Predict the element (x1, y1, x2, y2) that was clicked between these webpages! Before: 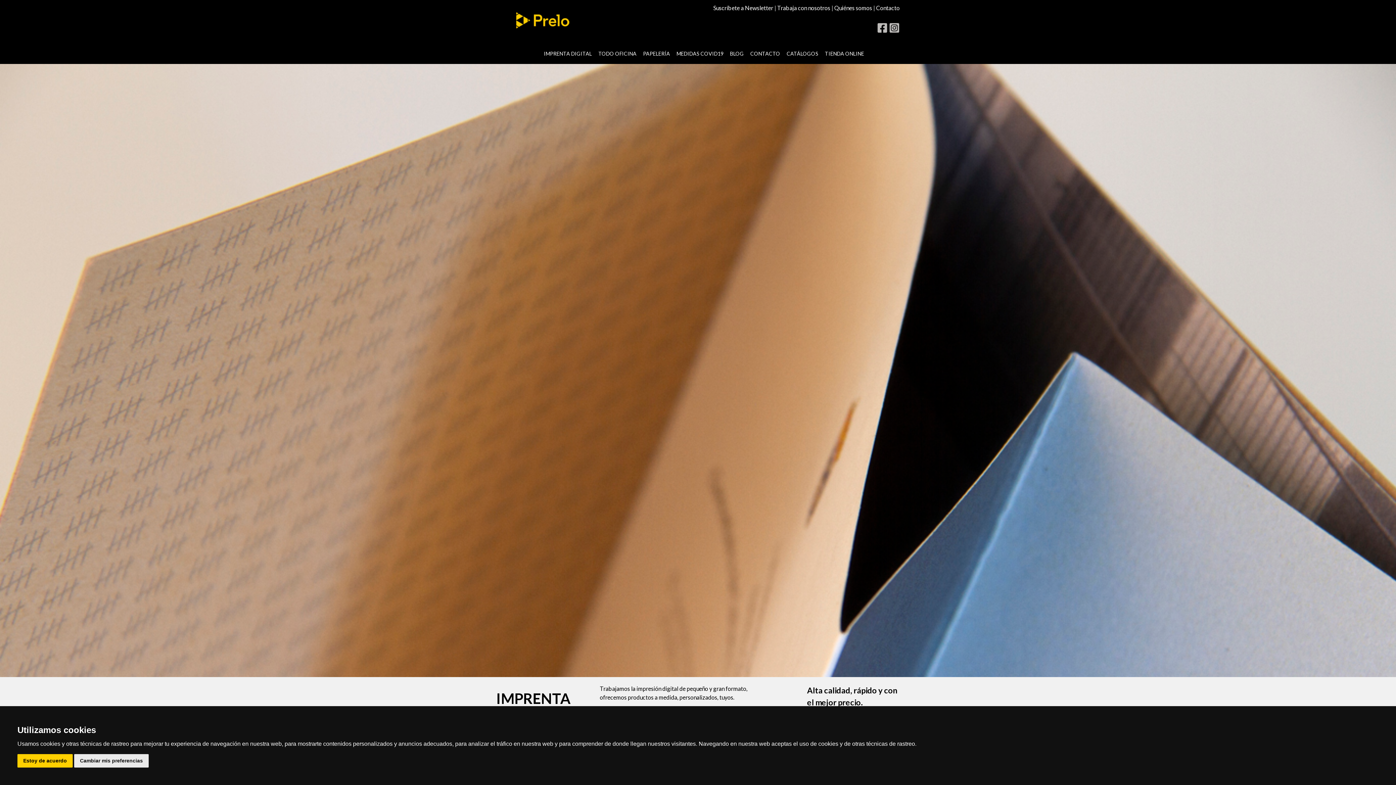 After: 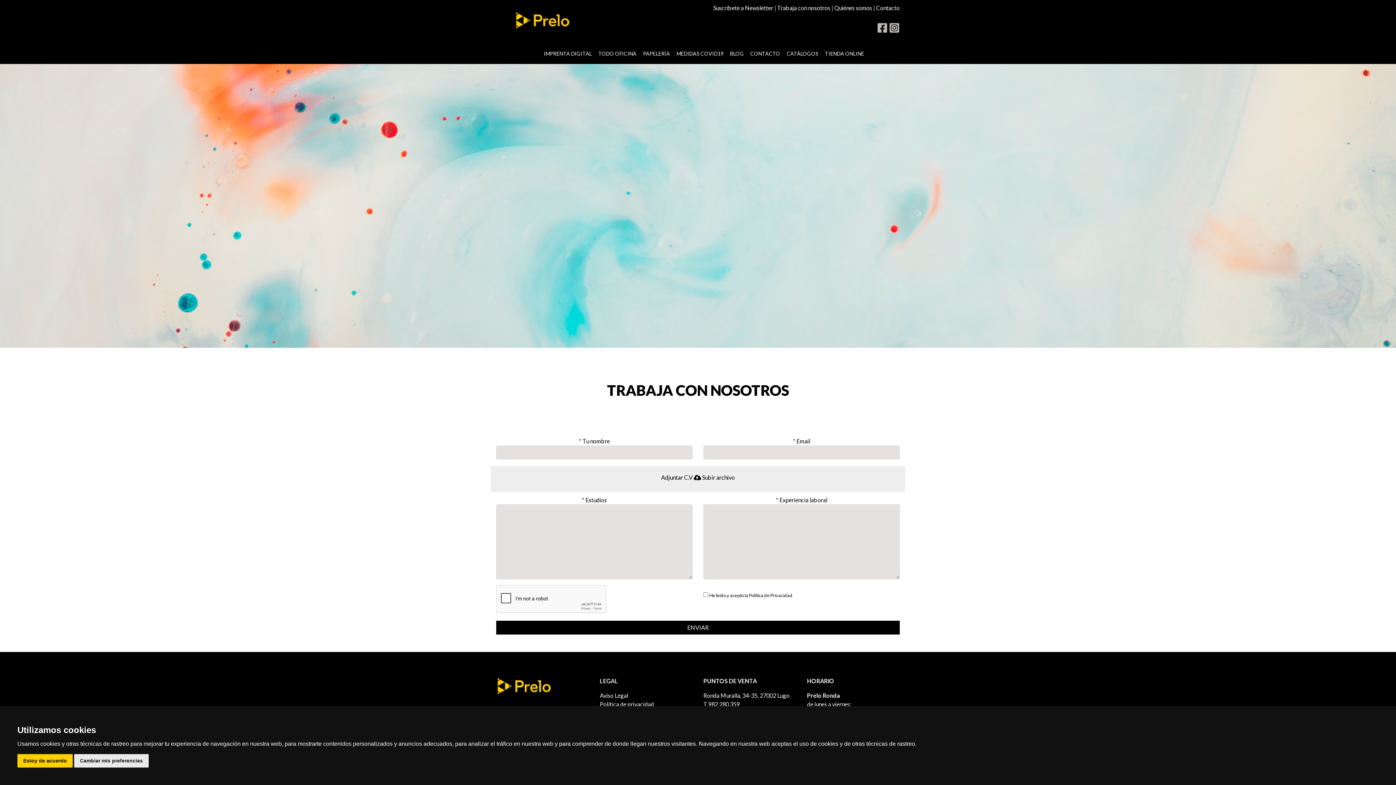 Action: bbox: (777, 4, 830, 11) label: Trabaja con nosotros